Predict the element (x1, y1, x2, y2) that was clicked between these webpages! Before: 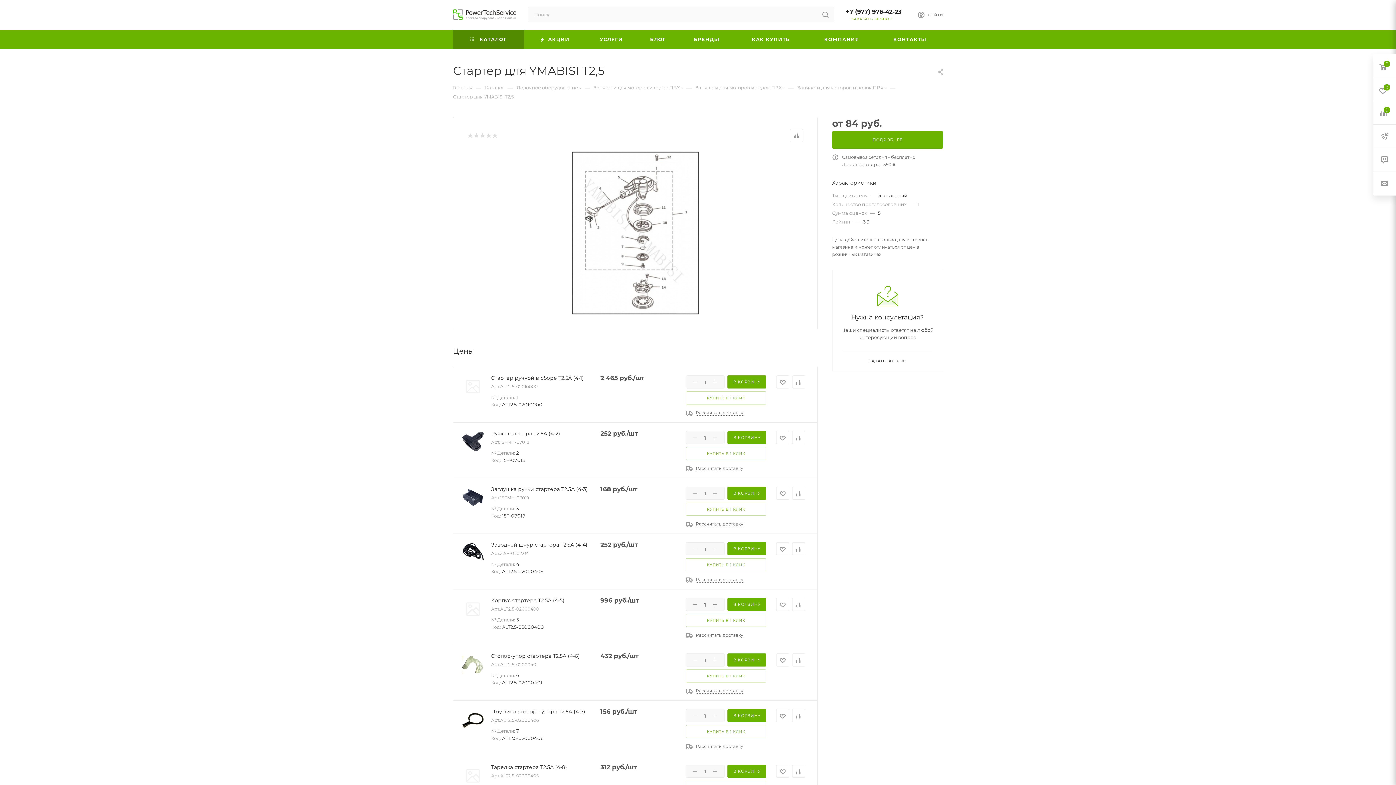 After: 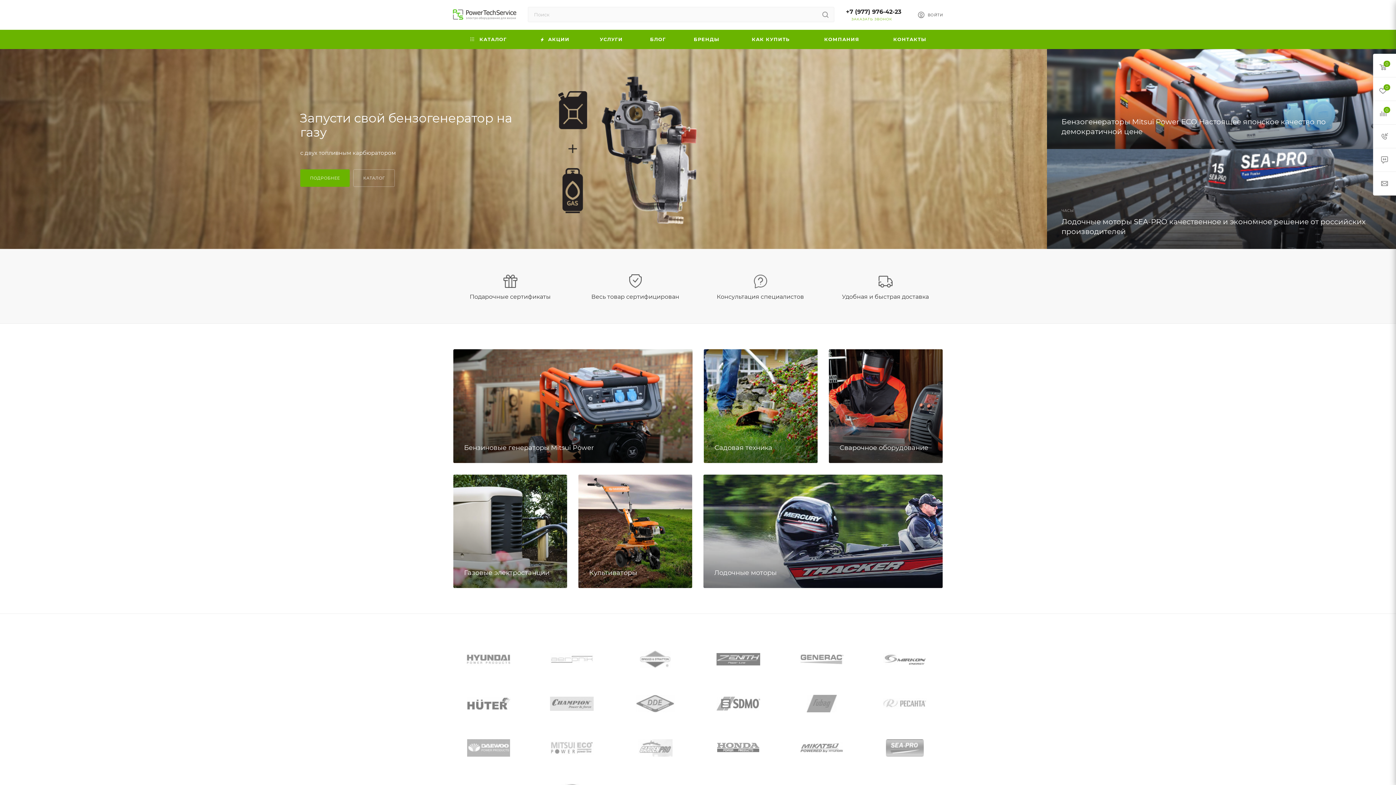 Action: bbox: (453, 0, 516, 29)